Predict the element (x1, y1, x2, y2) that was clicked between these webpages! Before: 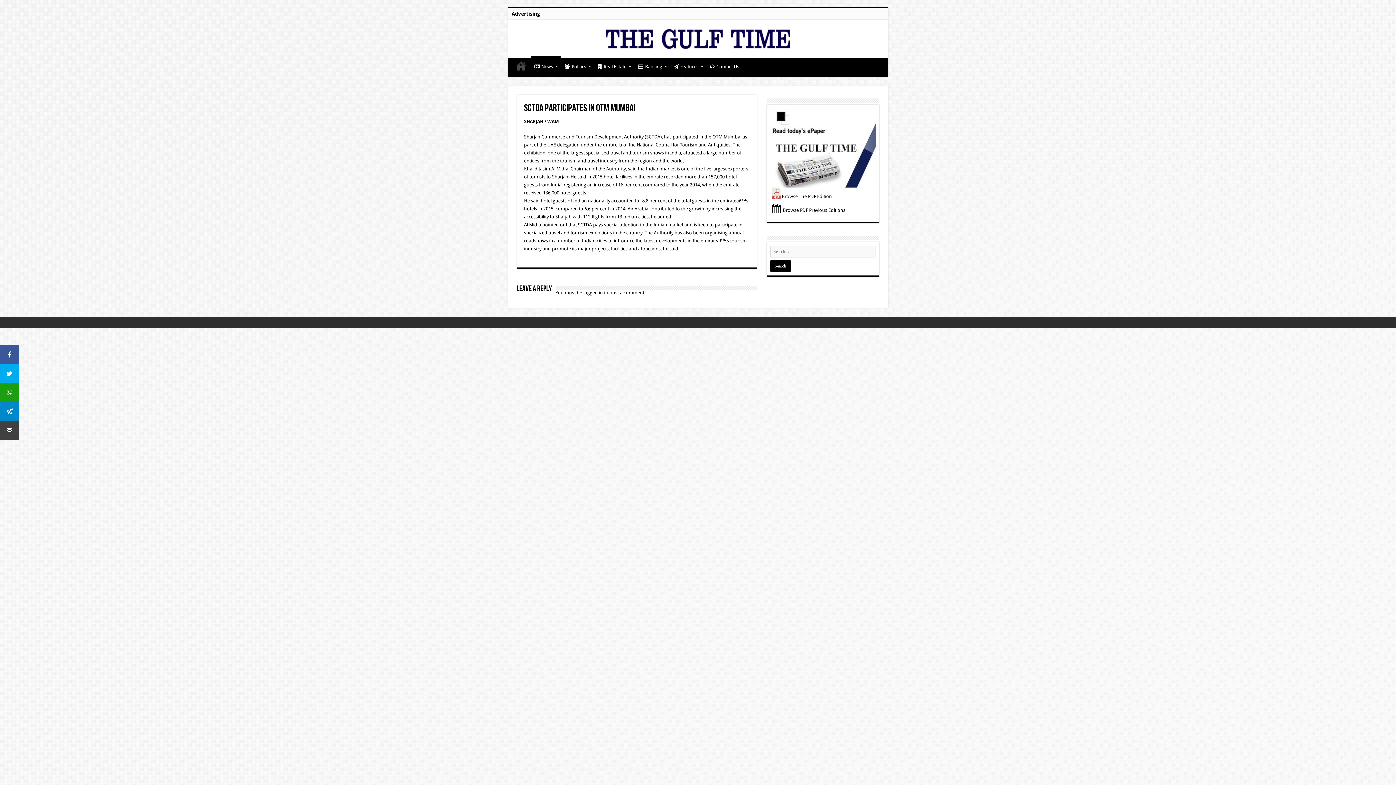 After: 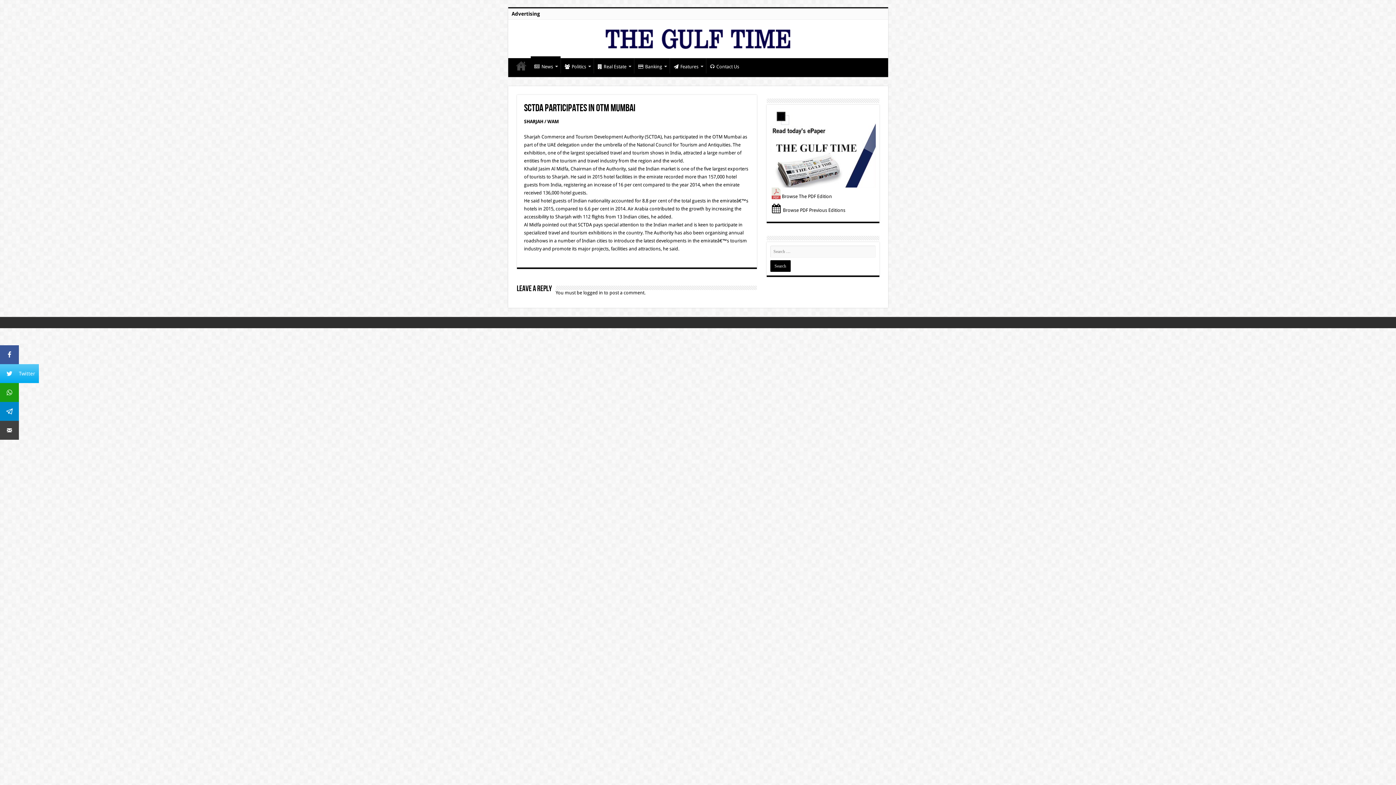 Action: label: Twitter bbox: (0, 364, 18, 383)